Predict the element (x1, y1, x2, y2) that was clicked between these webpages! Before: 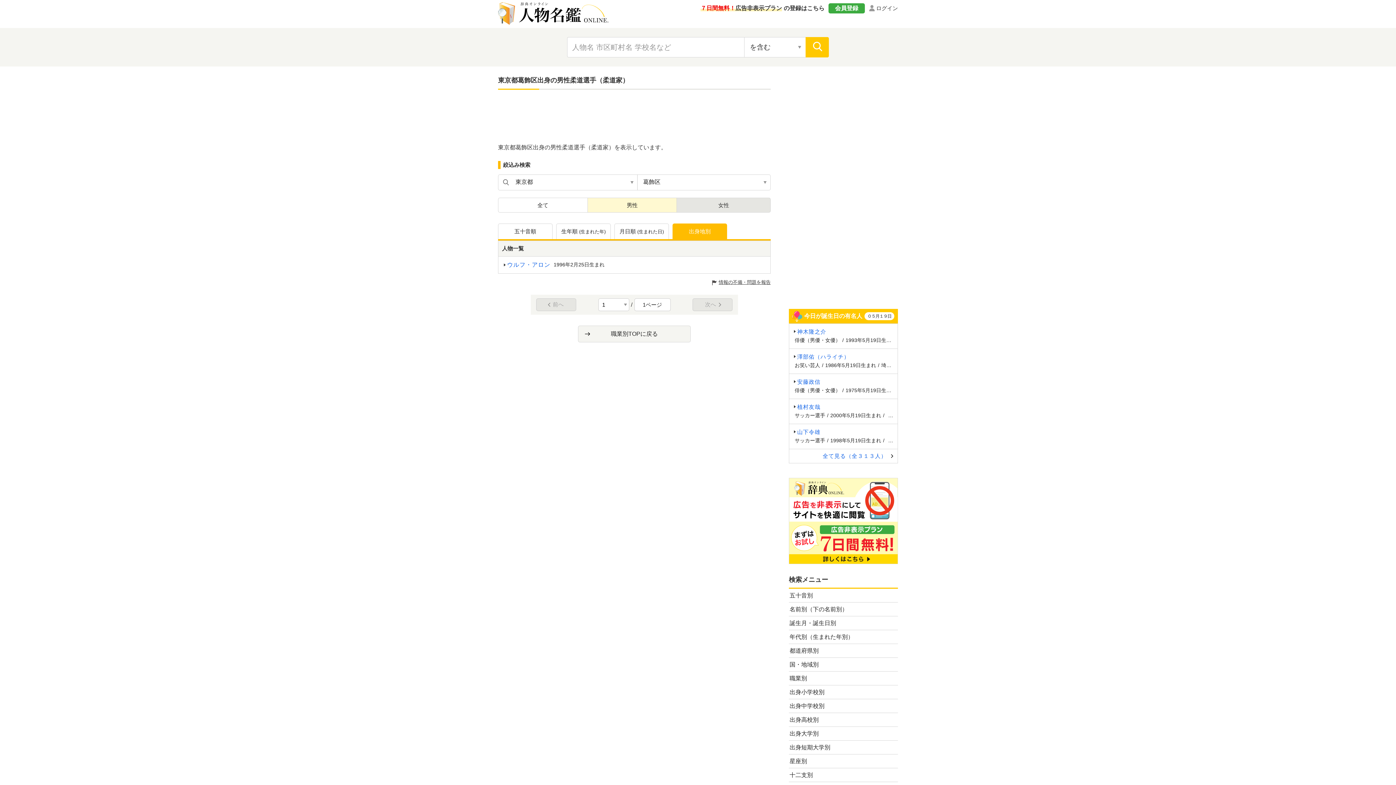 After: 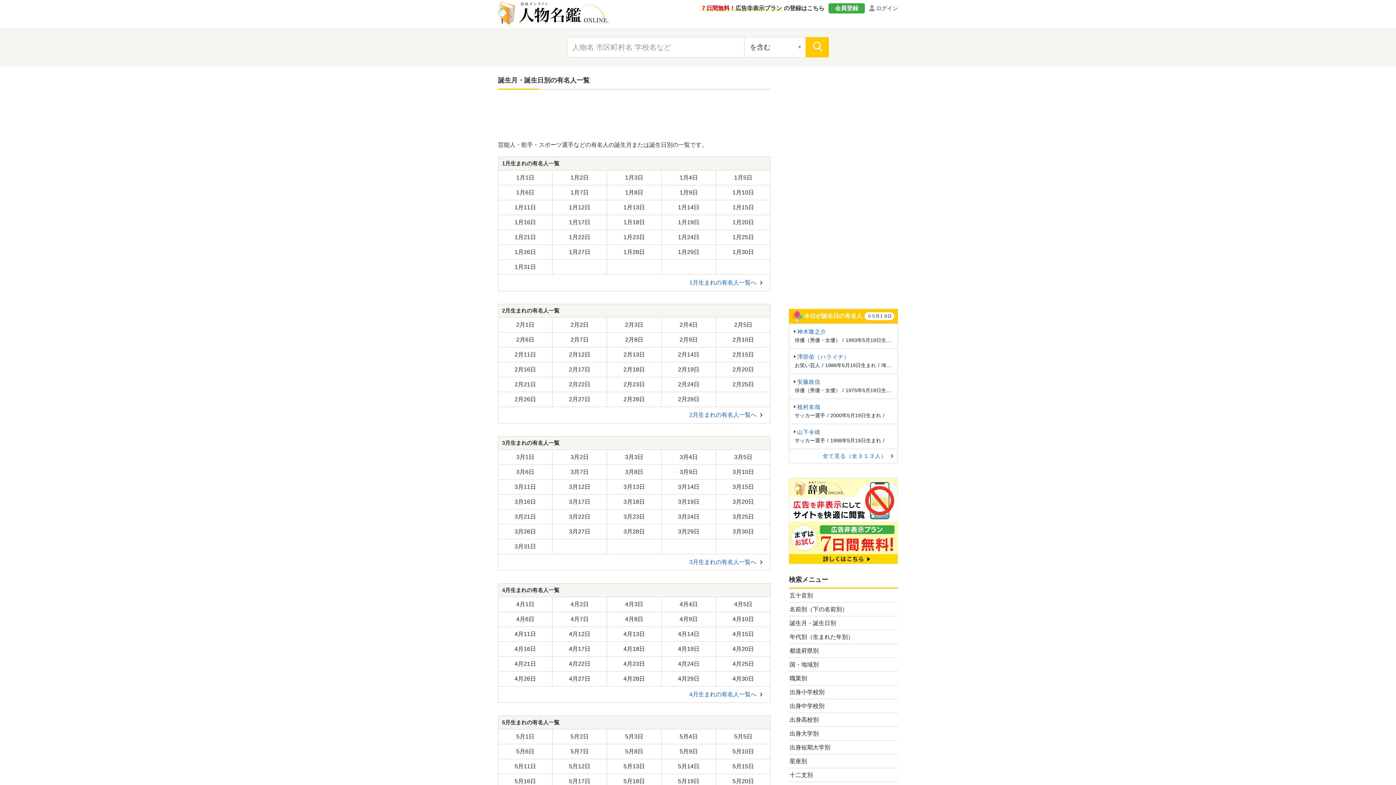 Action: bbox: (789, 616, 898, 630) label: 誕生月・誕生日別